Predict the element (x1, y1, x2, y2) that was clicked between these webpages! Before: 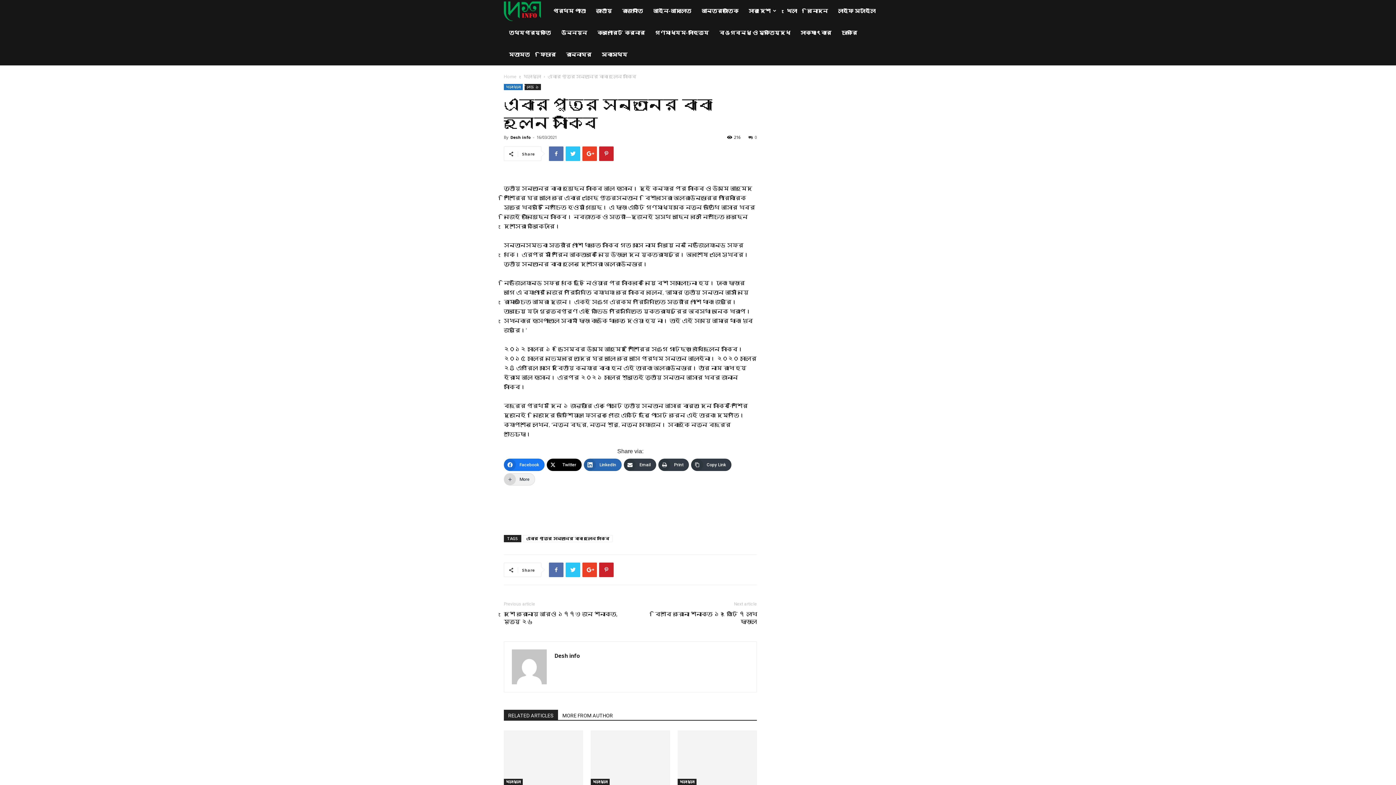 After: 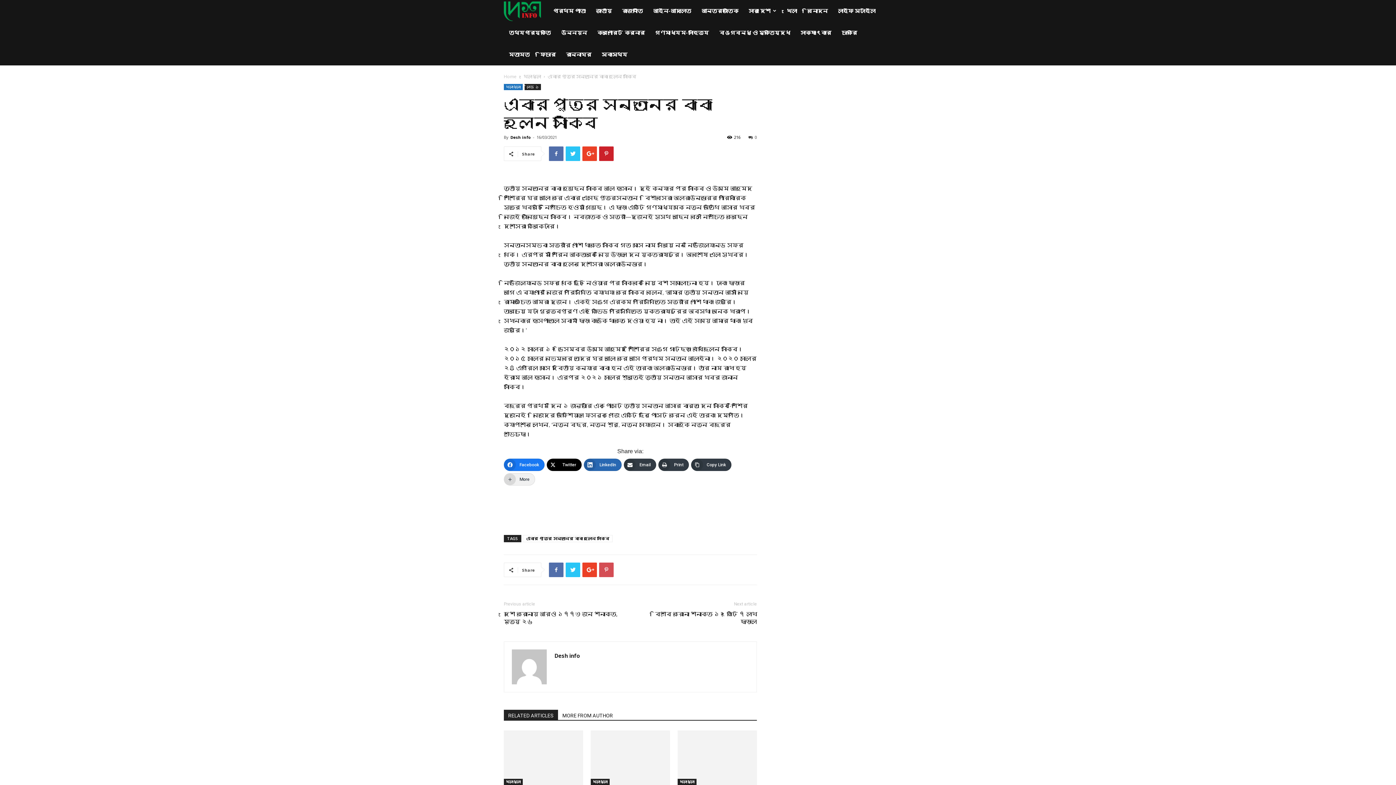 Action: bbox: (599, 562, 613, 577)